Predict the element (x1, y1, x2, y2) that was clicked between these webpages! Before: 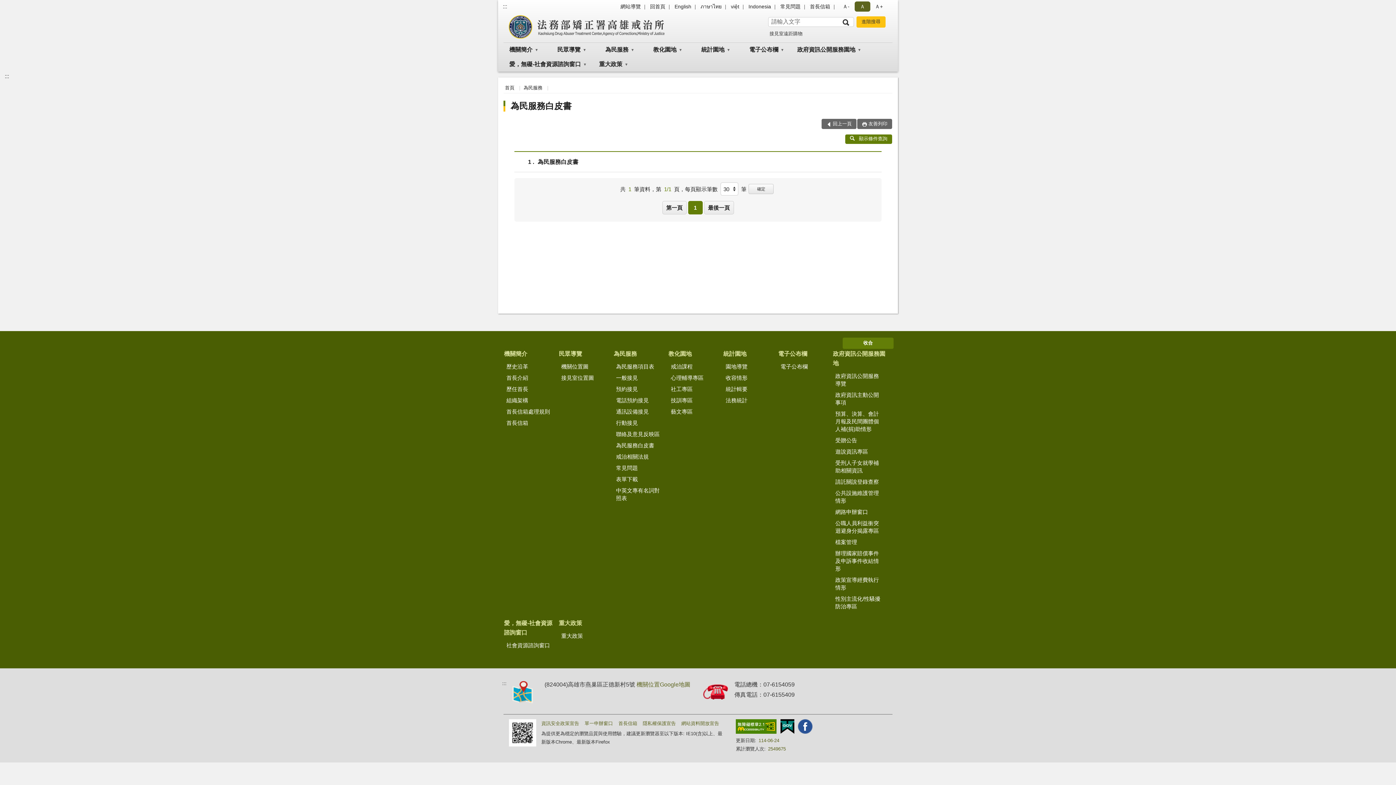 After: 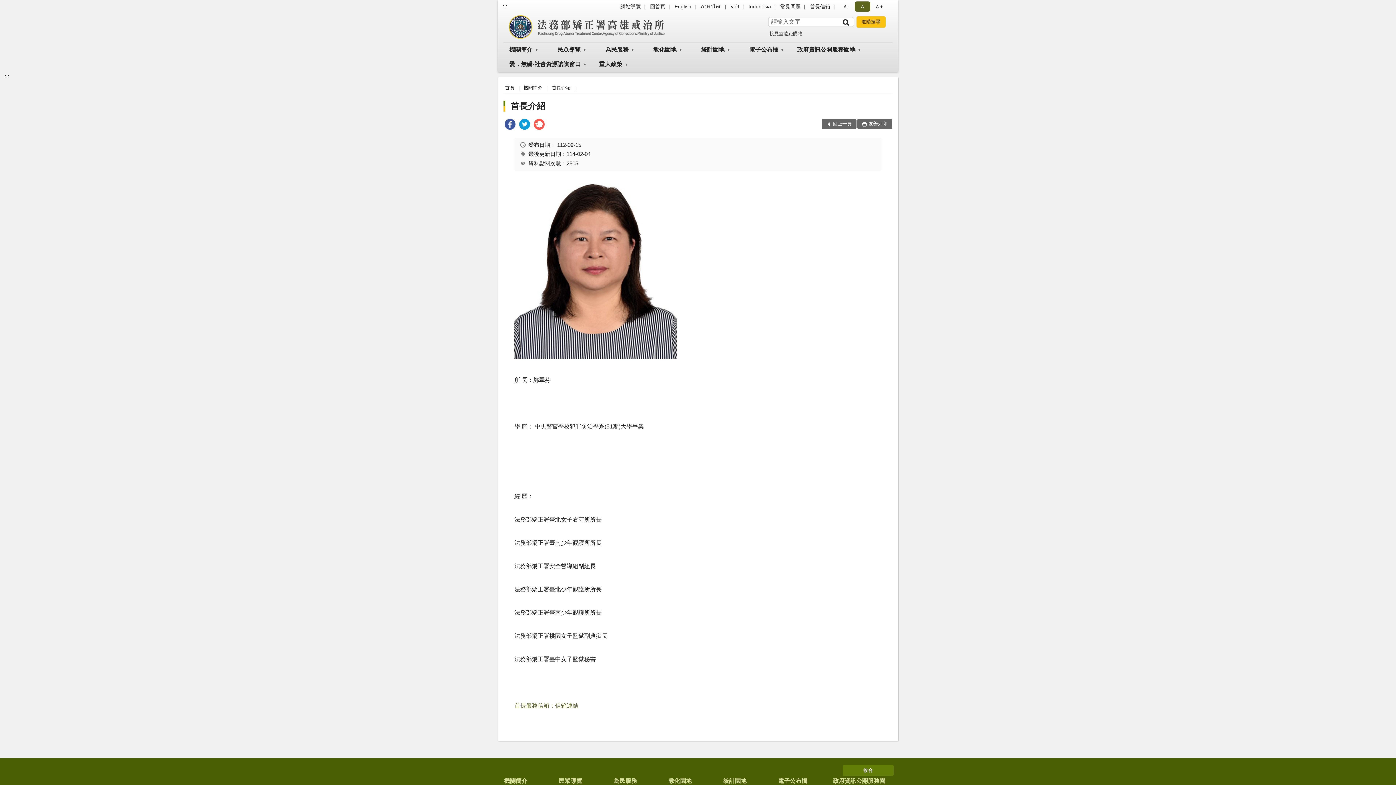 Action: label: 首長介紹 bbox: (503, 373, 558, 382)